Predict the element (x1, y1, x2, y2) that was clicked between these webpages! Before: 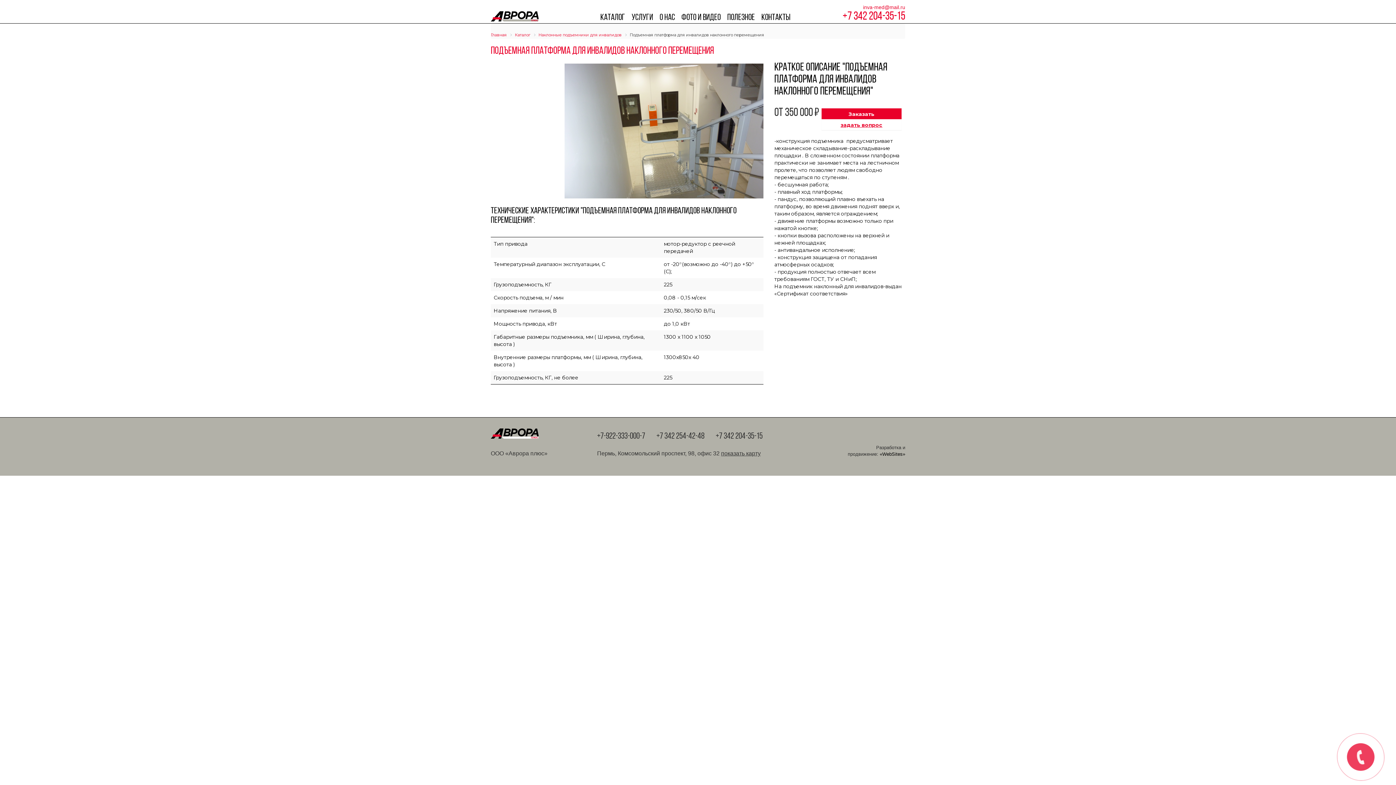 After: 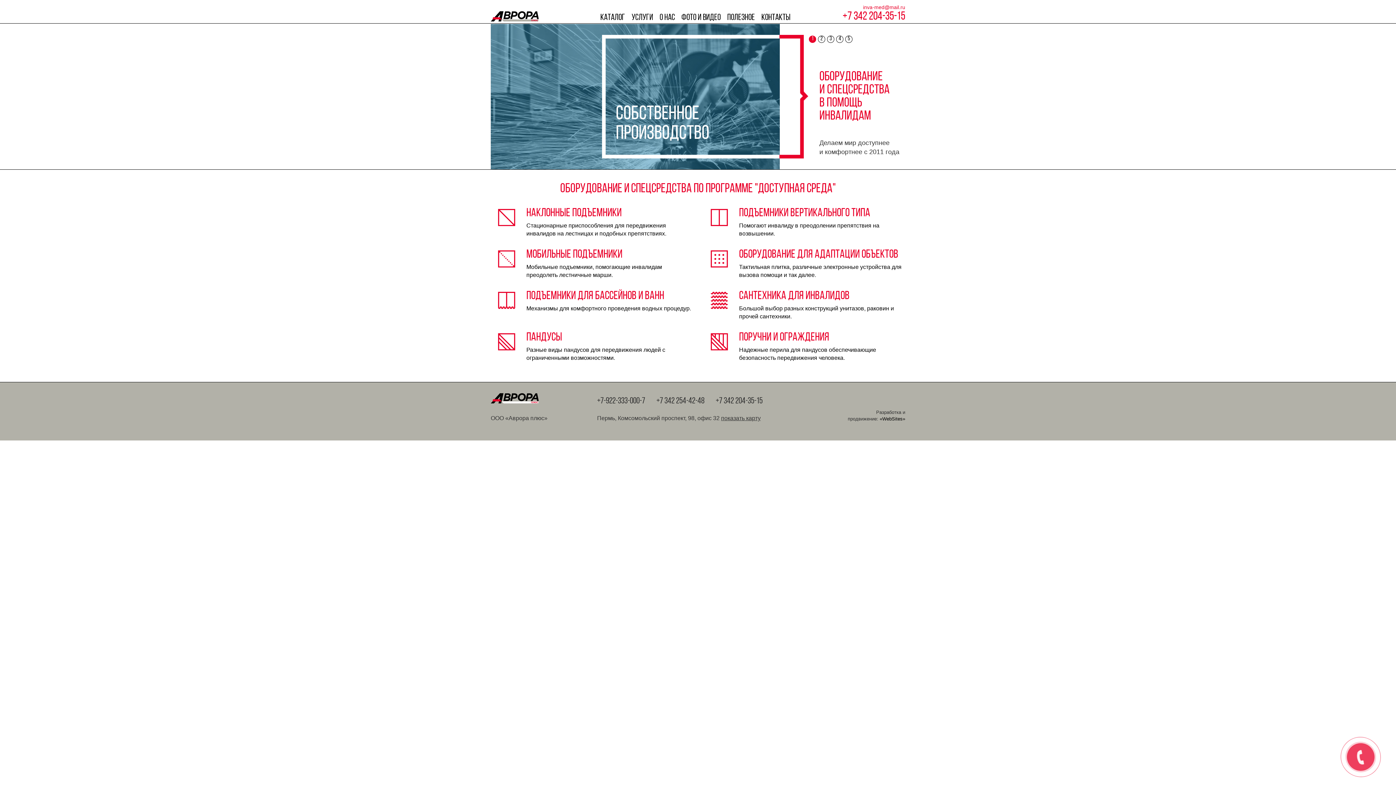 Action: label: Главная bbox: (490, 32, 506, 37)